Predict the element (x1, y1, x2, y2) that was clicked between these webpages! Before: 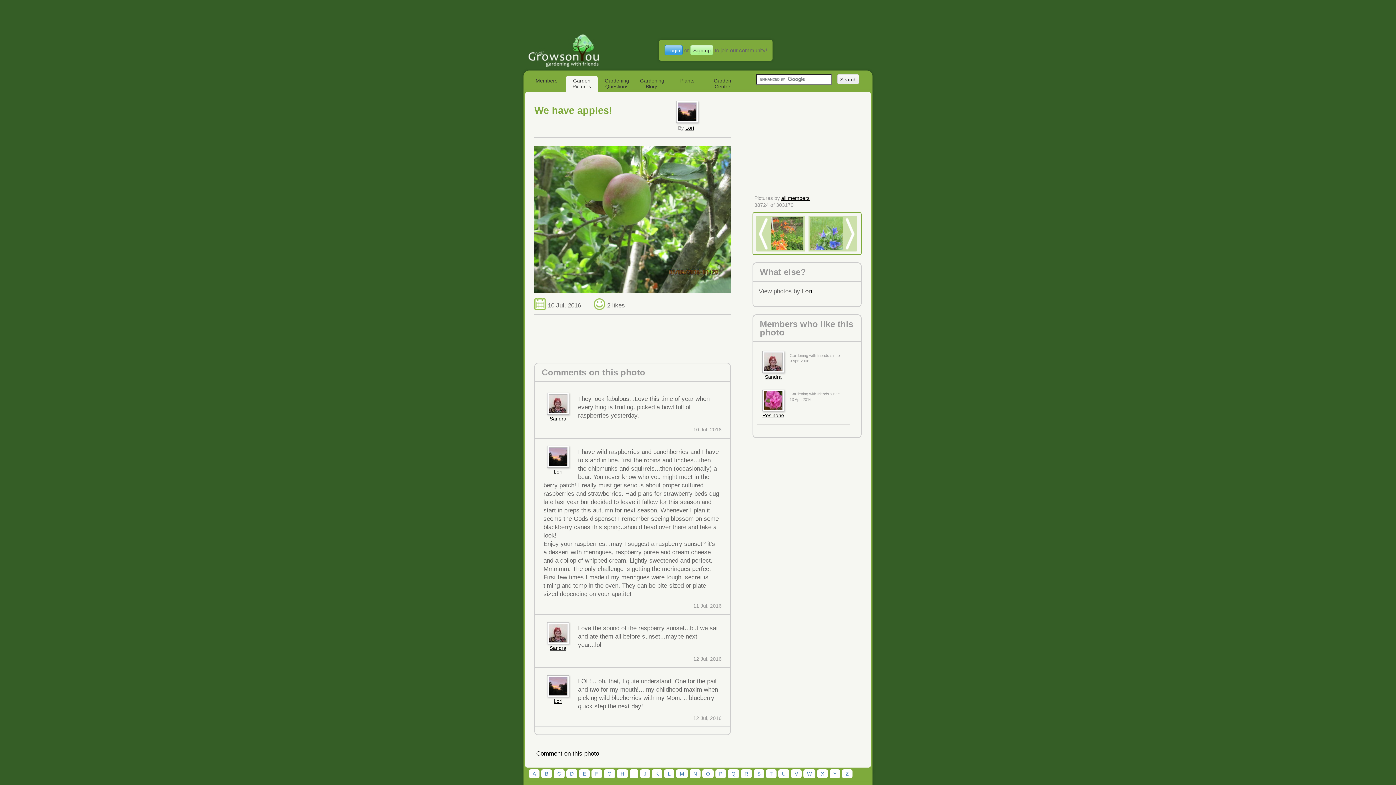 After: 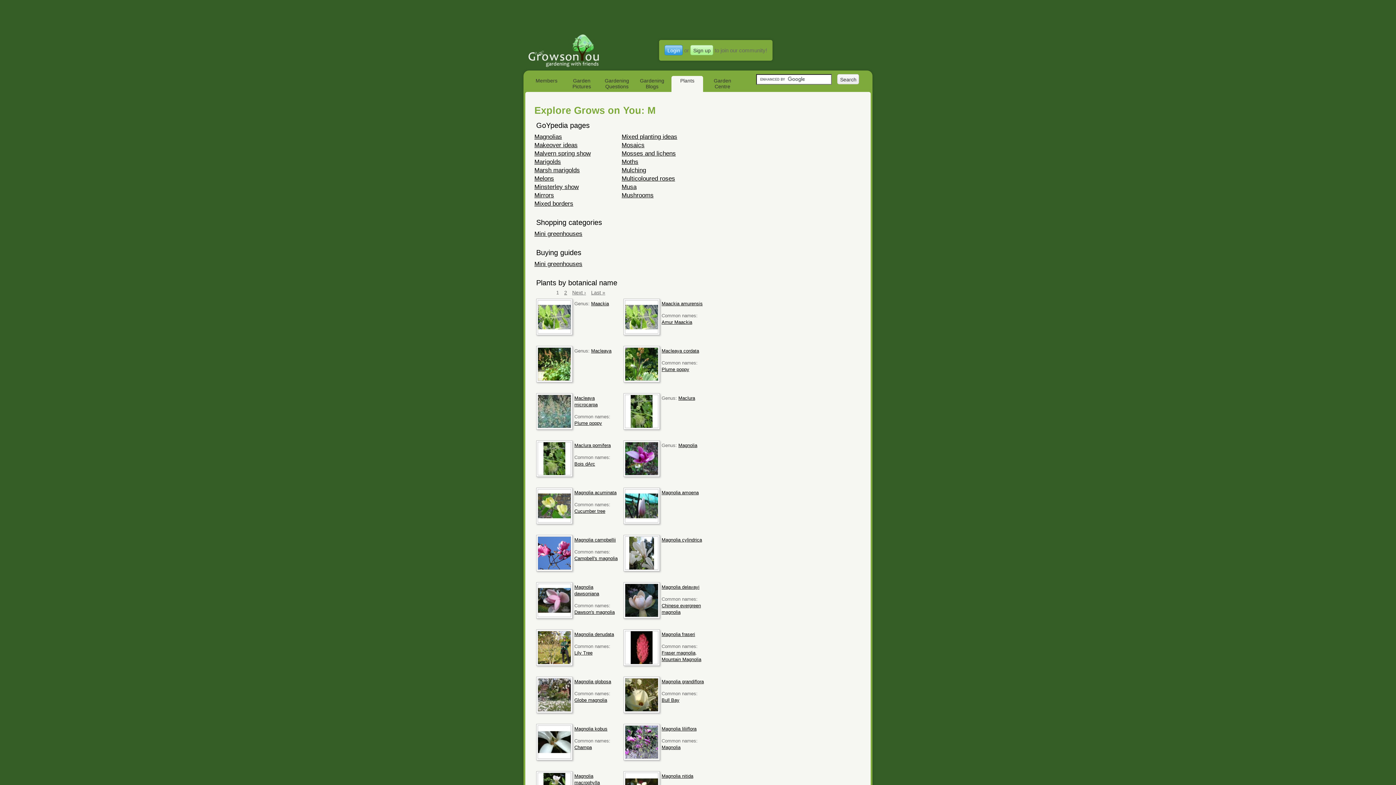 Action: label: M bbox: (676, 769, 688, 778)